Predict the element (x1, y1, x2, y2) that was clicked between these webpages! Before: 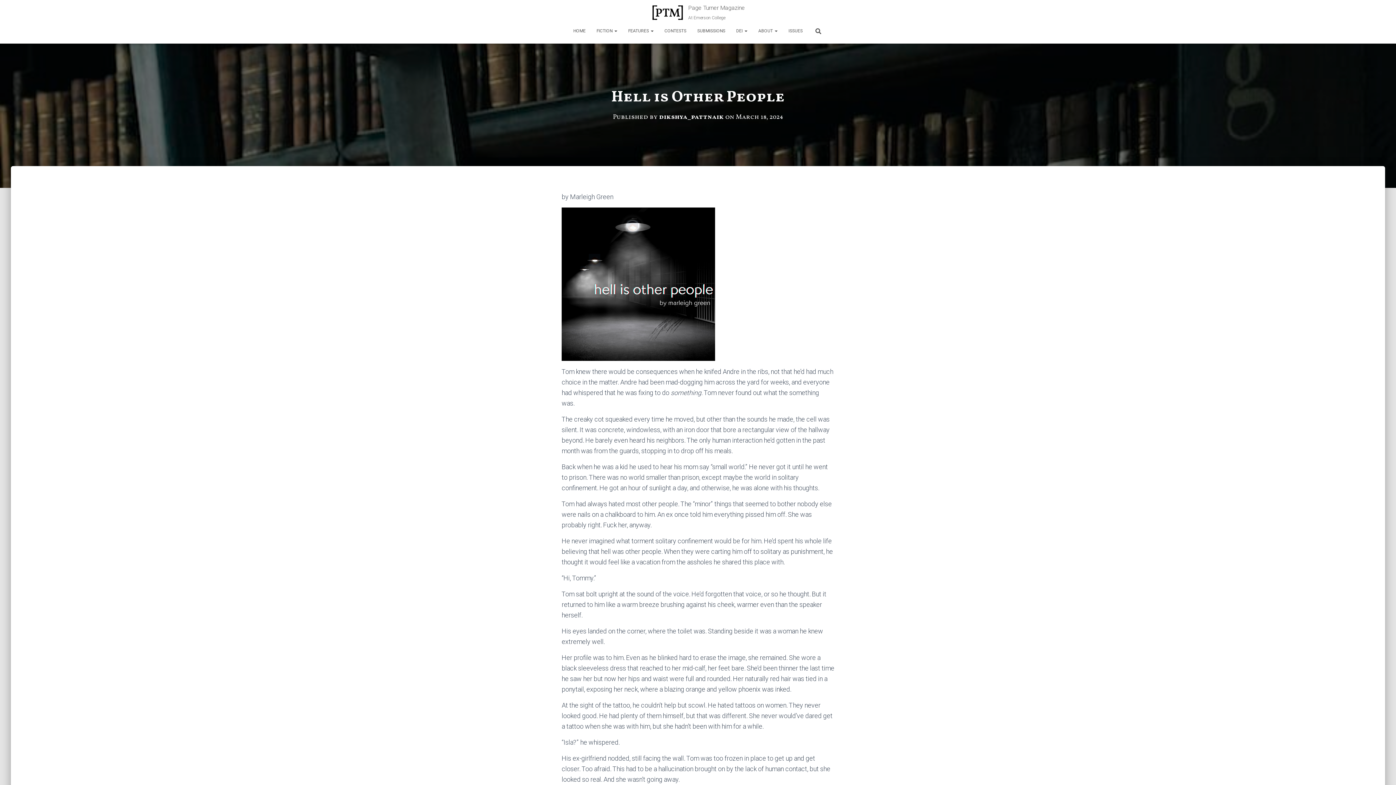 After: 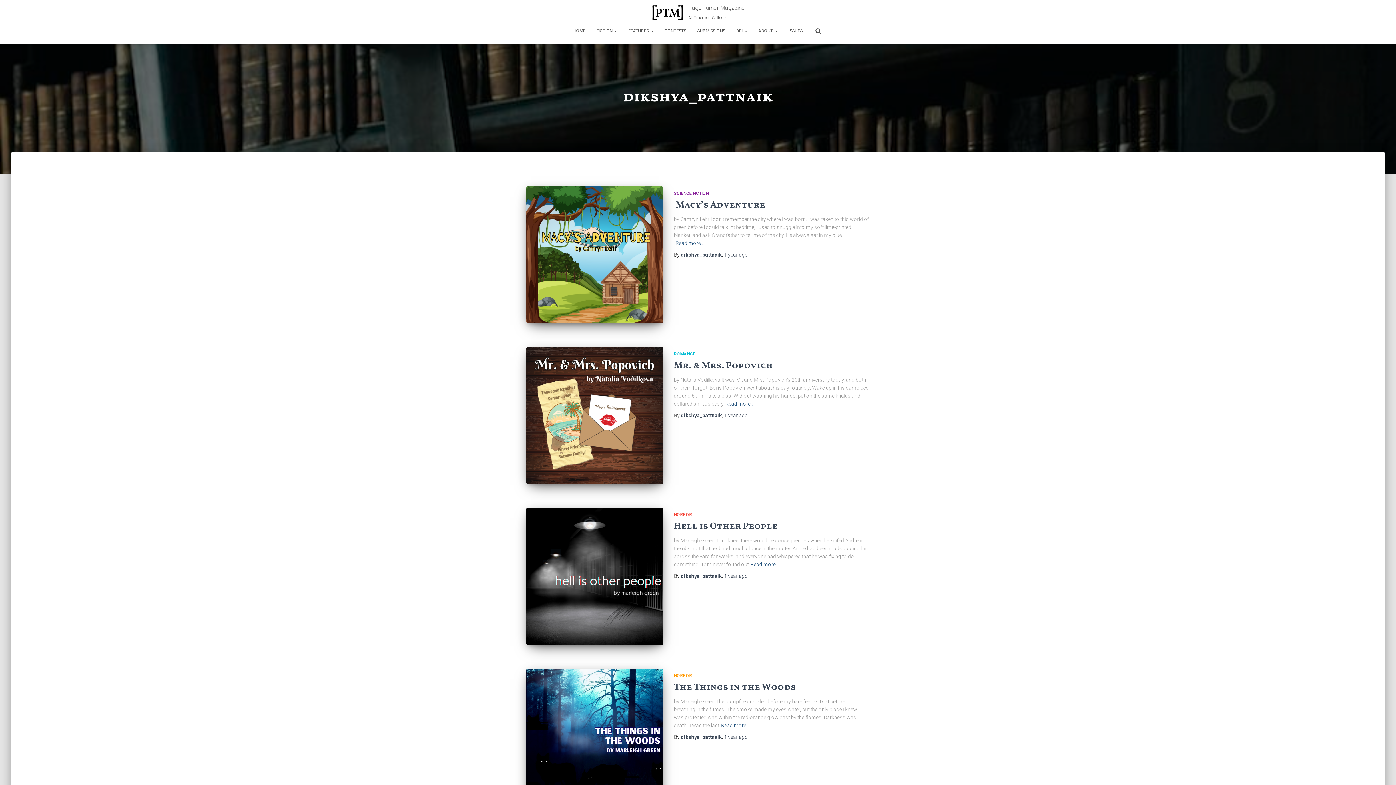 Action: label: dikshya_pattnaik bbox: (659, 112, 724, 121)